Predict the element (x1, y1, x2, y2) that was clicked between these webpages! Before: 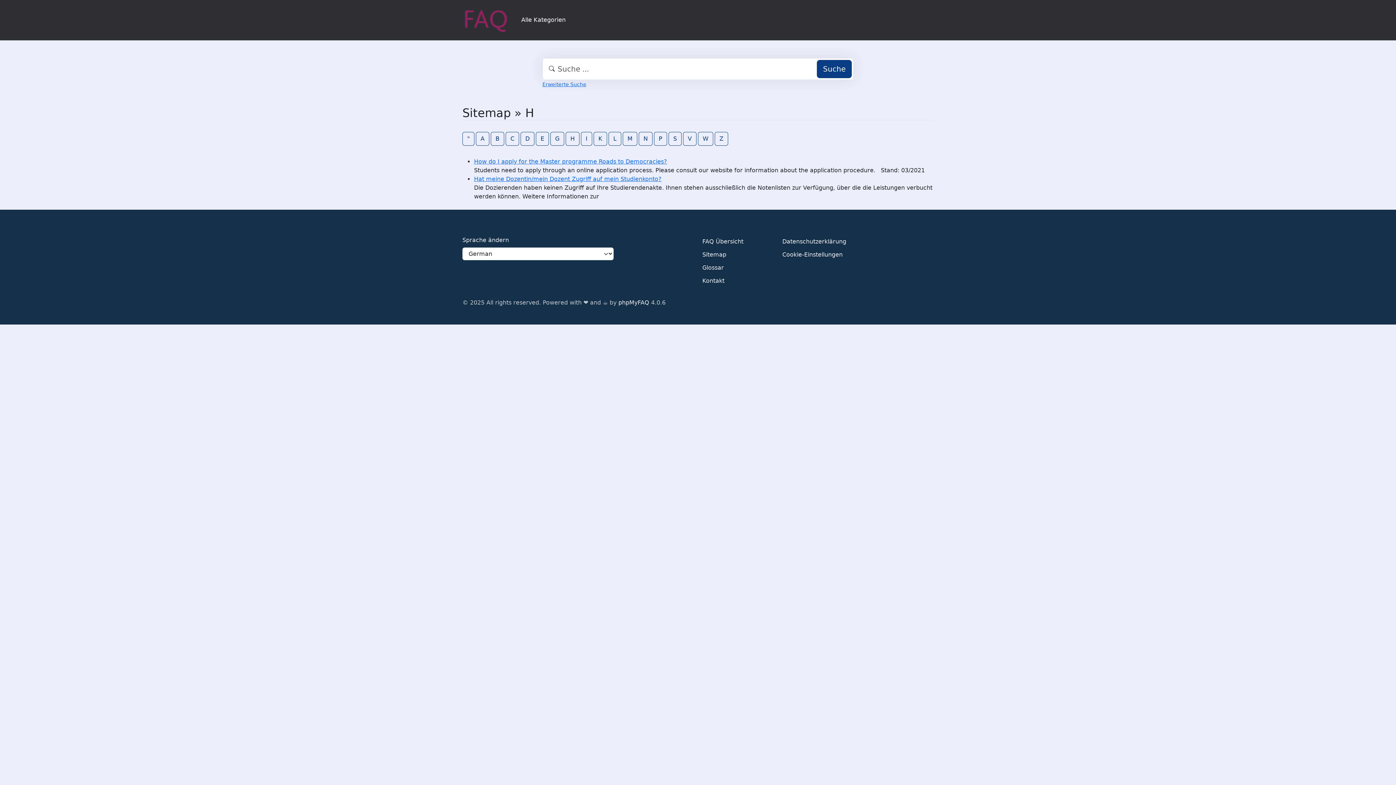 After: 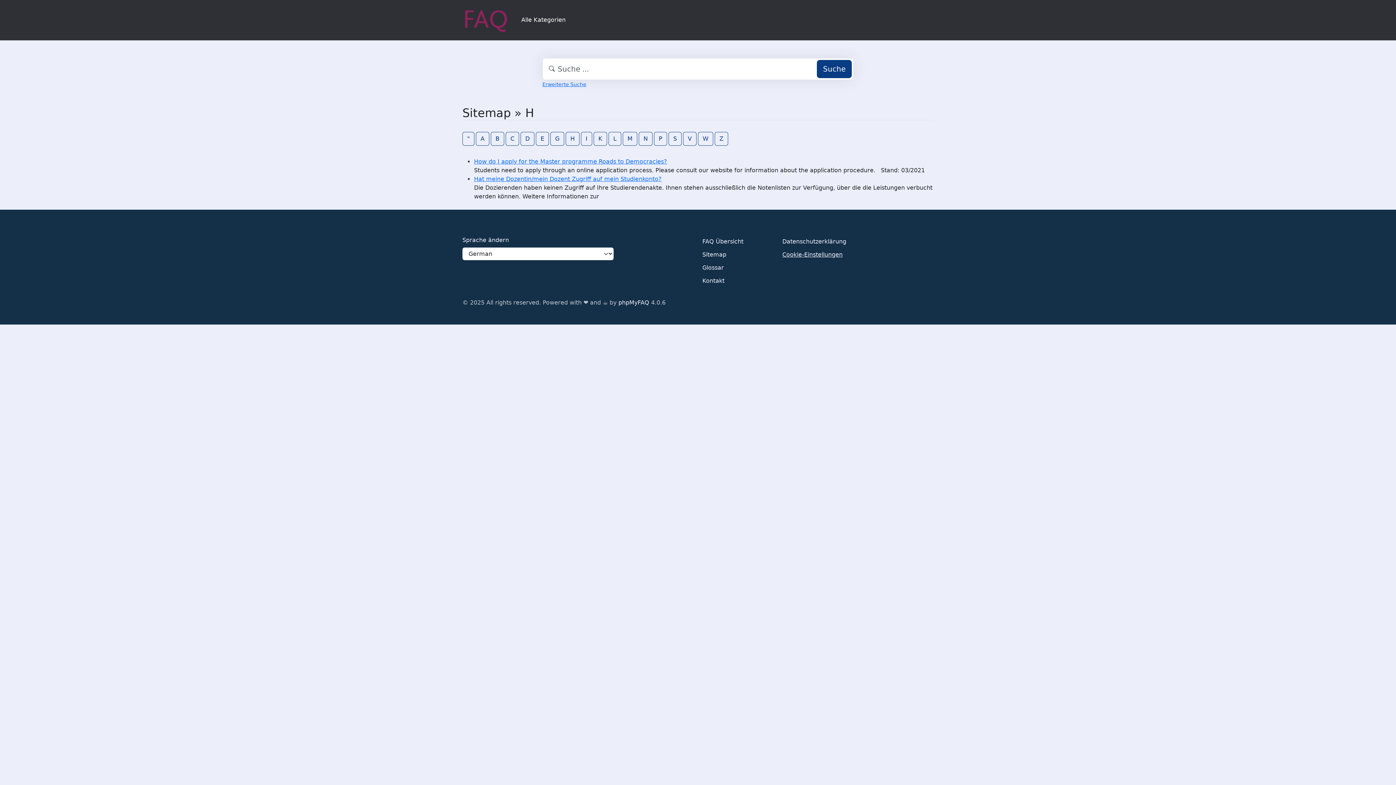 Action: bbox: (782, 248, 842, 262) label: Cookie-Einstellungen